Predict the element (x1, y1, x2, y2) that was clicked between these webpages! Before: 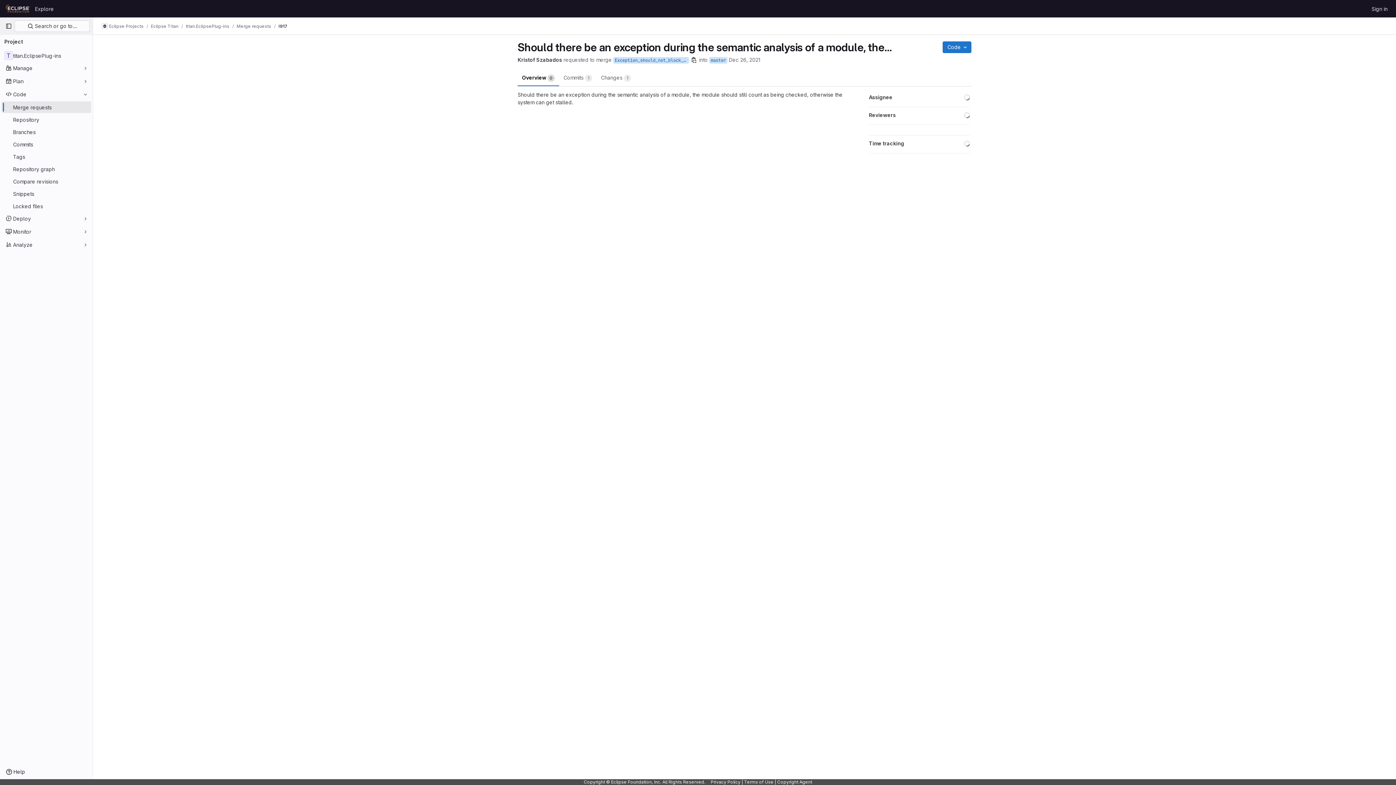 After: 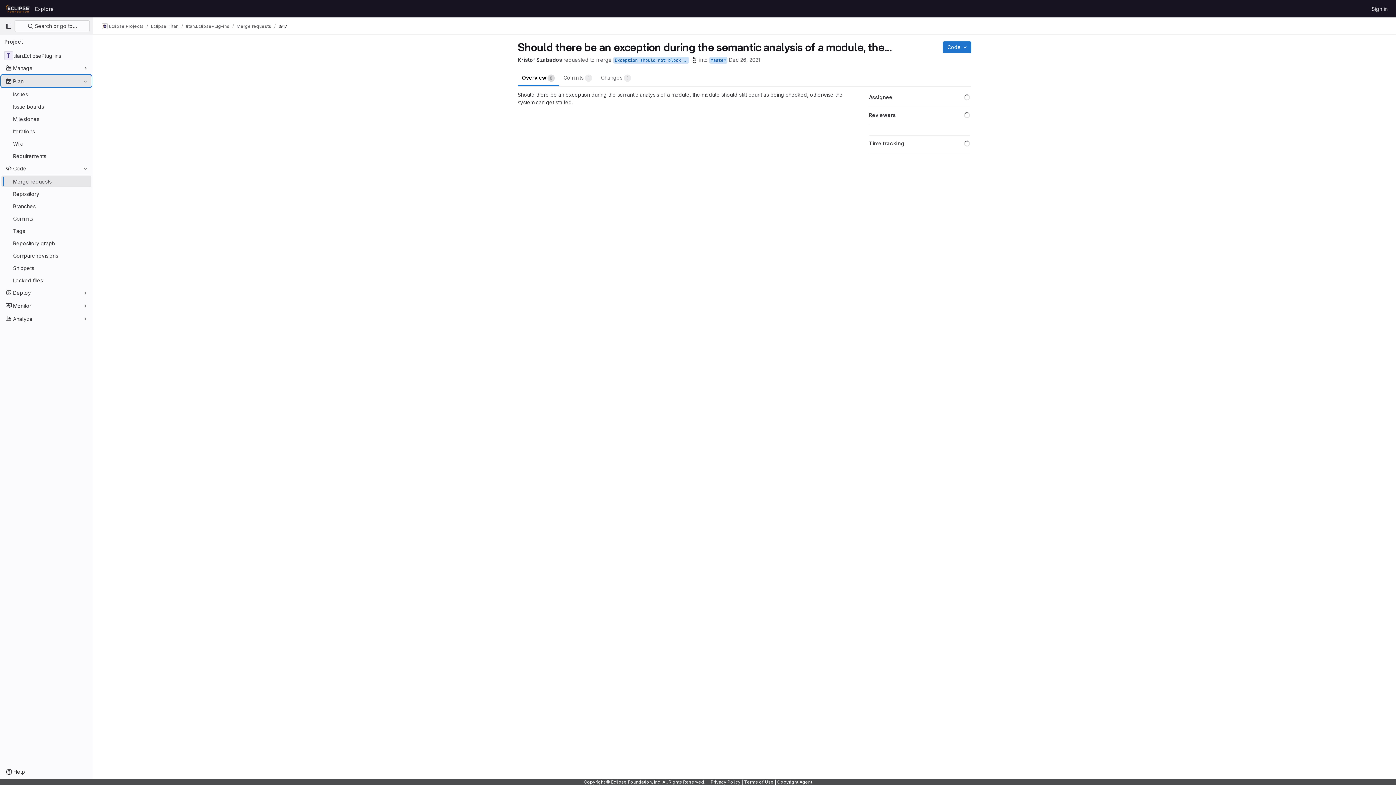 Action: label: Plan bbox: (1, 75, 91, 86)